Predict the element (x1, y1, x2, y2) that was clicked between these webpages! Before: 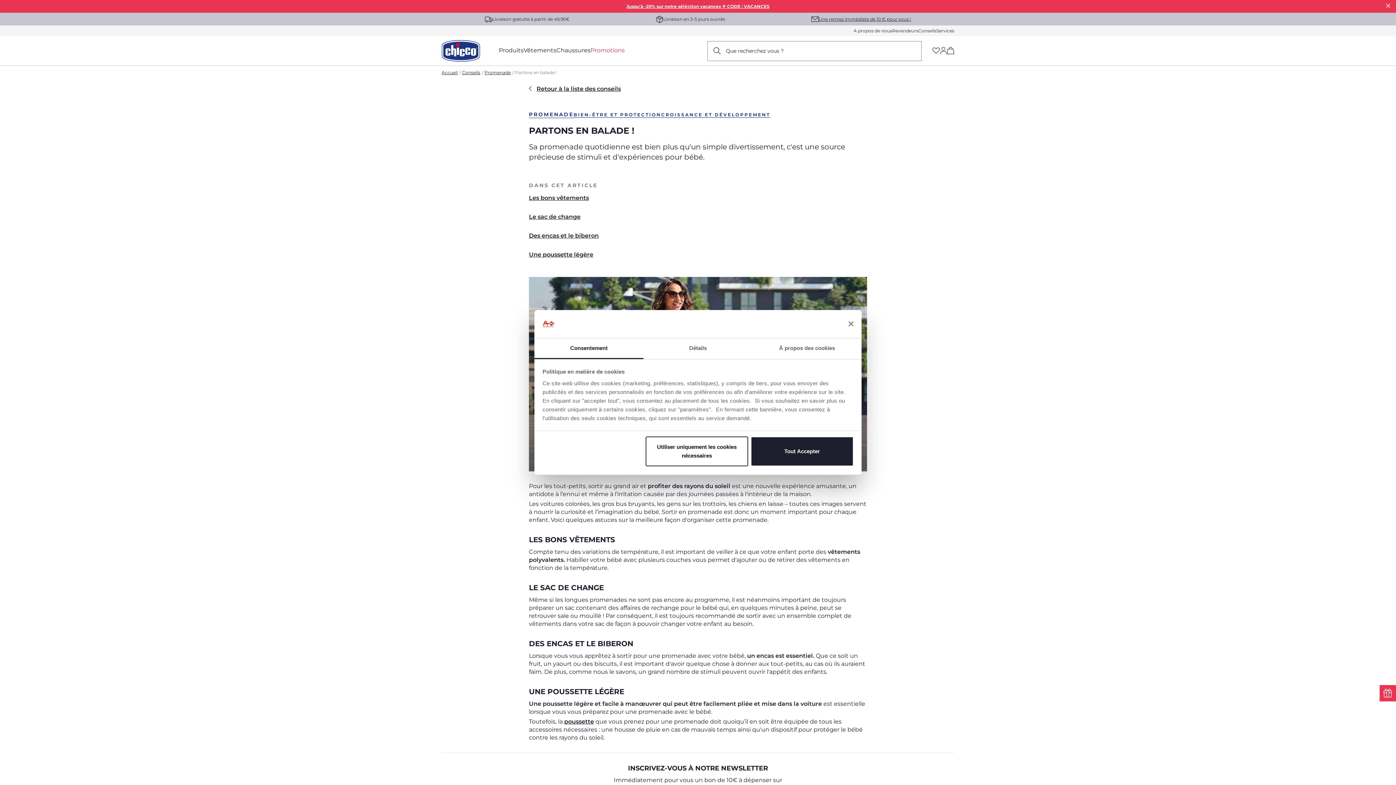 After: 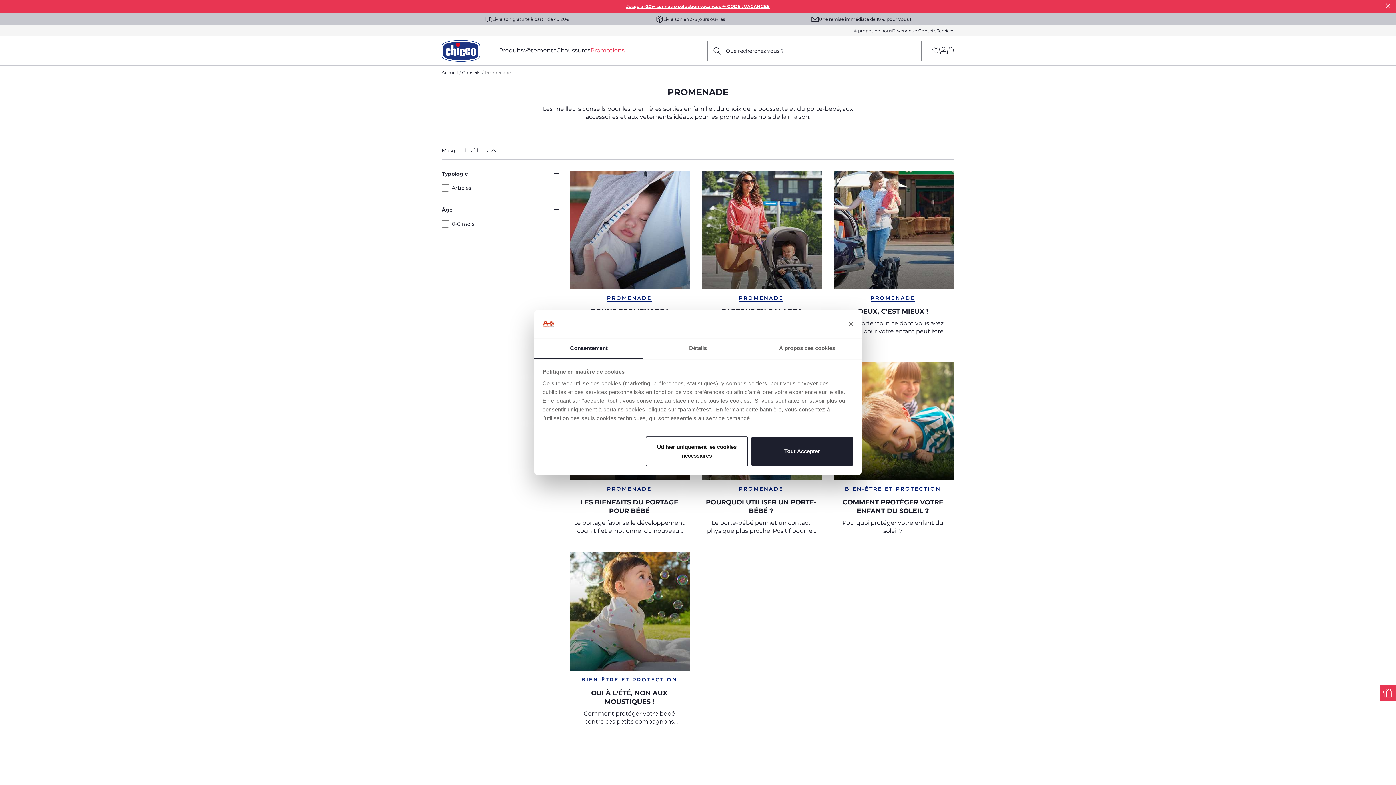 Action: label: Promenade bbox: (484, 69, 510, 75)